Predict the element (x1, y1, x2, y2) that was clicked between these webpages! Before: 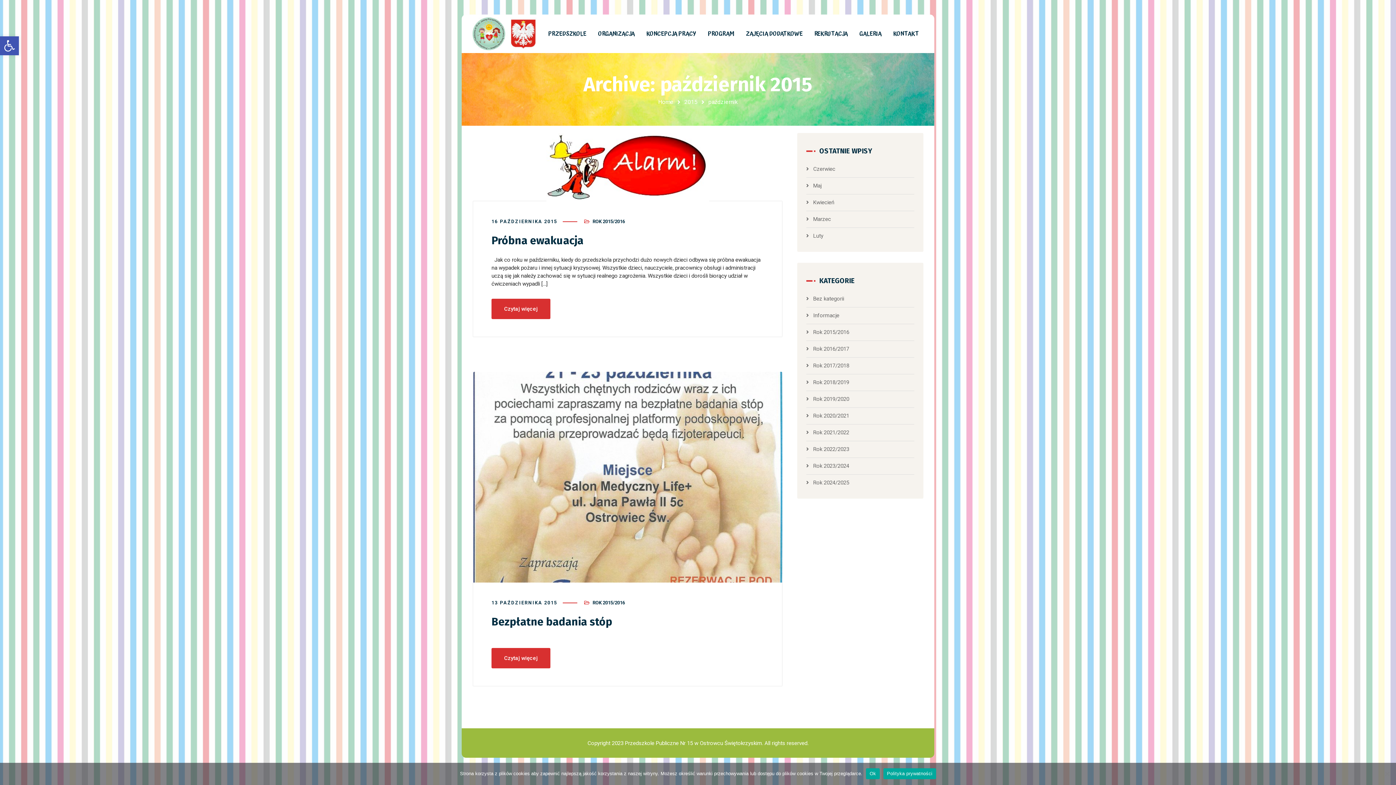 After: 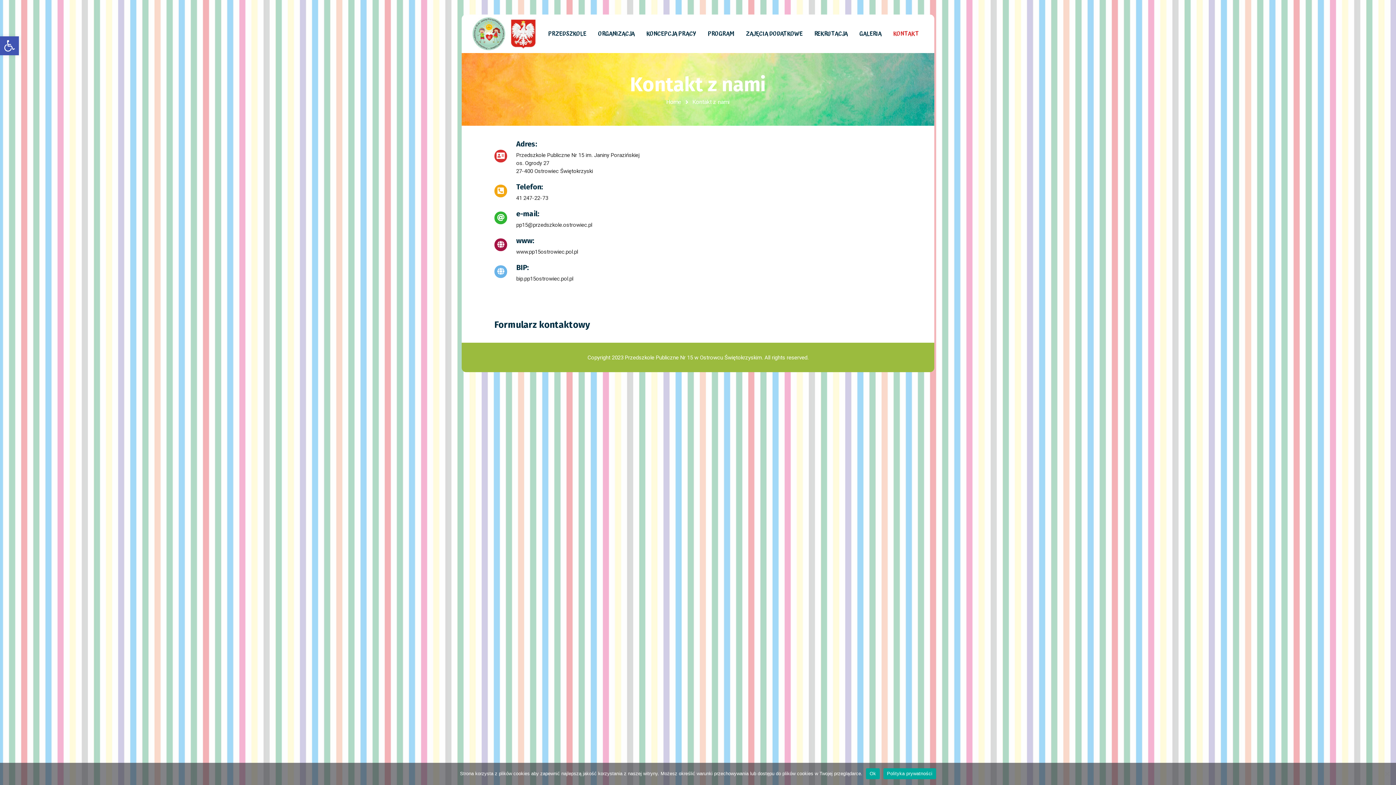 Action: bbox: (893, 14, 919, 53) label: KONTAKT